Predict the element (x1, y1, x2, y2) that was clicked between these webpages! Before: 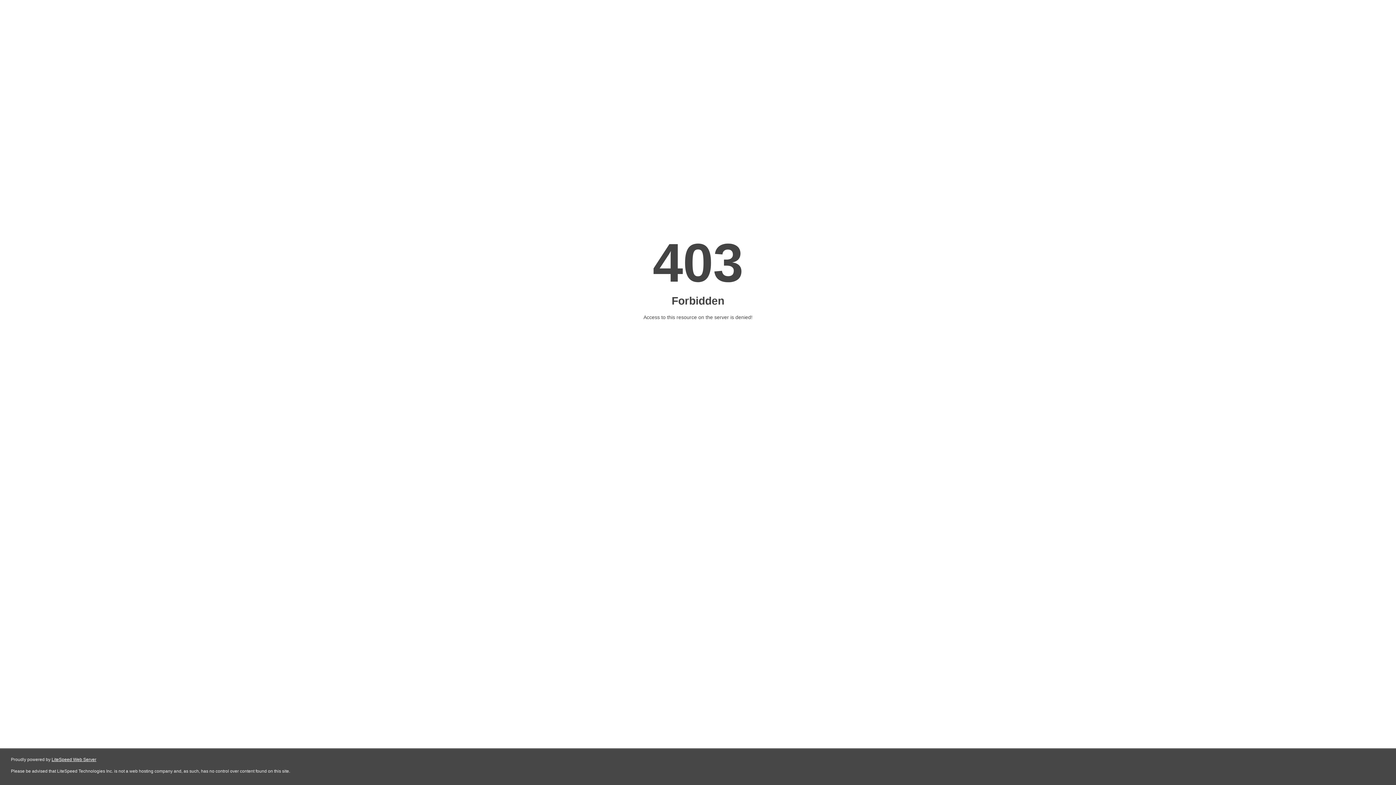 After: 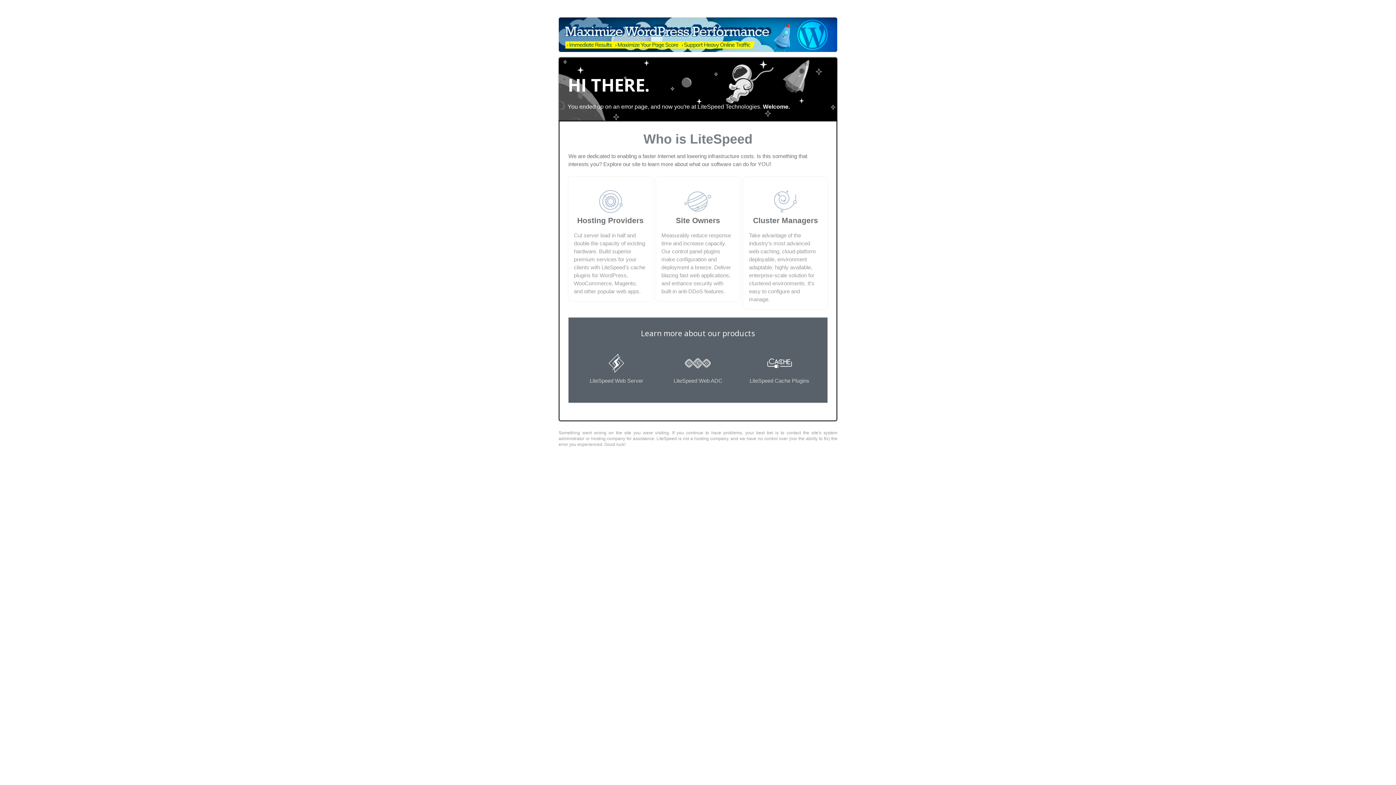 Action: bbox: (51, 757, 96, 762) label: LiteSpeed Web Server